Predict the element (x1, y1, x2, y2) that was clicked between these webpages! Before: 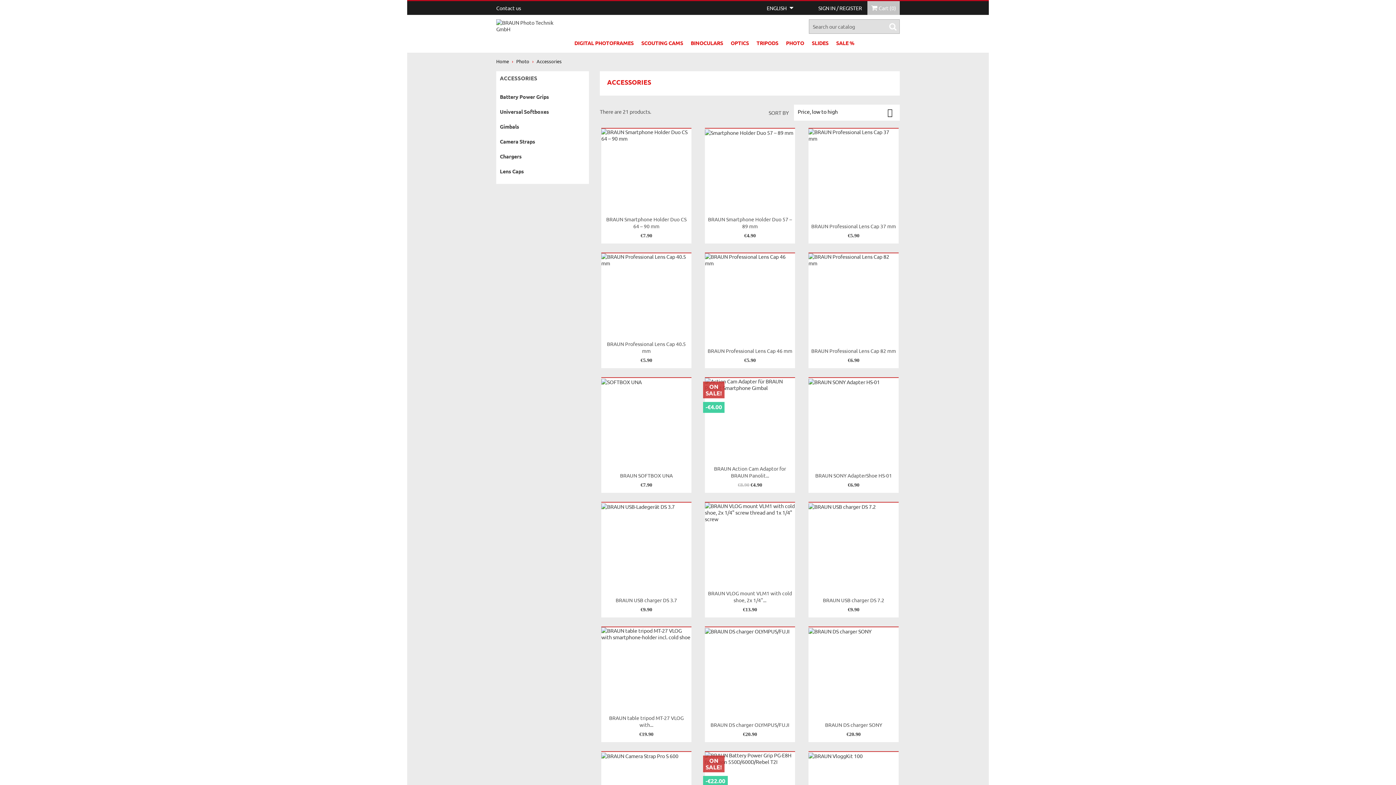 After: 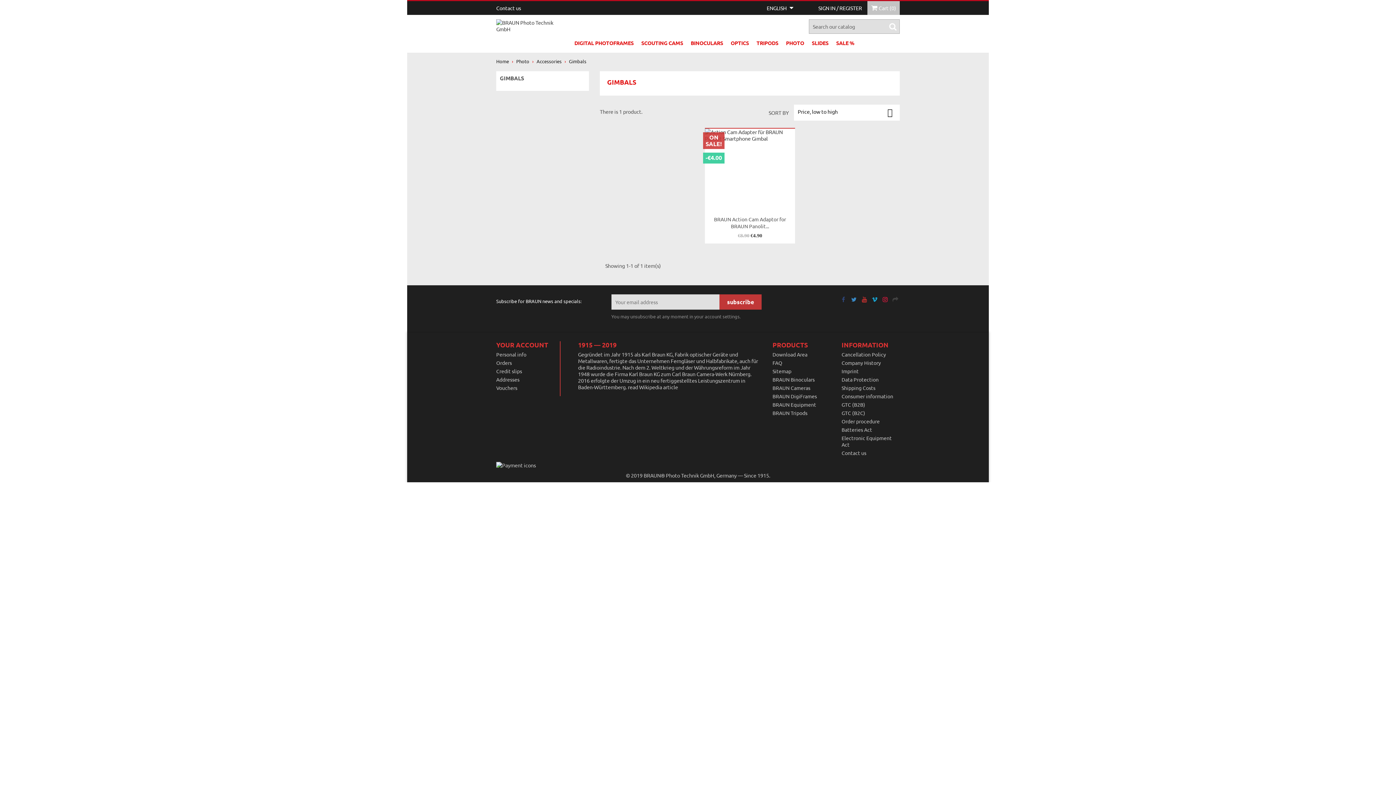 Action: label: Gimbals bbox: (500, 123, 585, 129)